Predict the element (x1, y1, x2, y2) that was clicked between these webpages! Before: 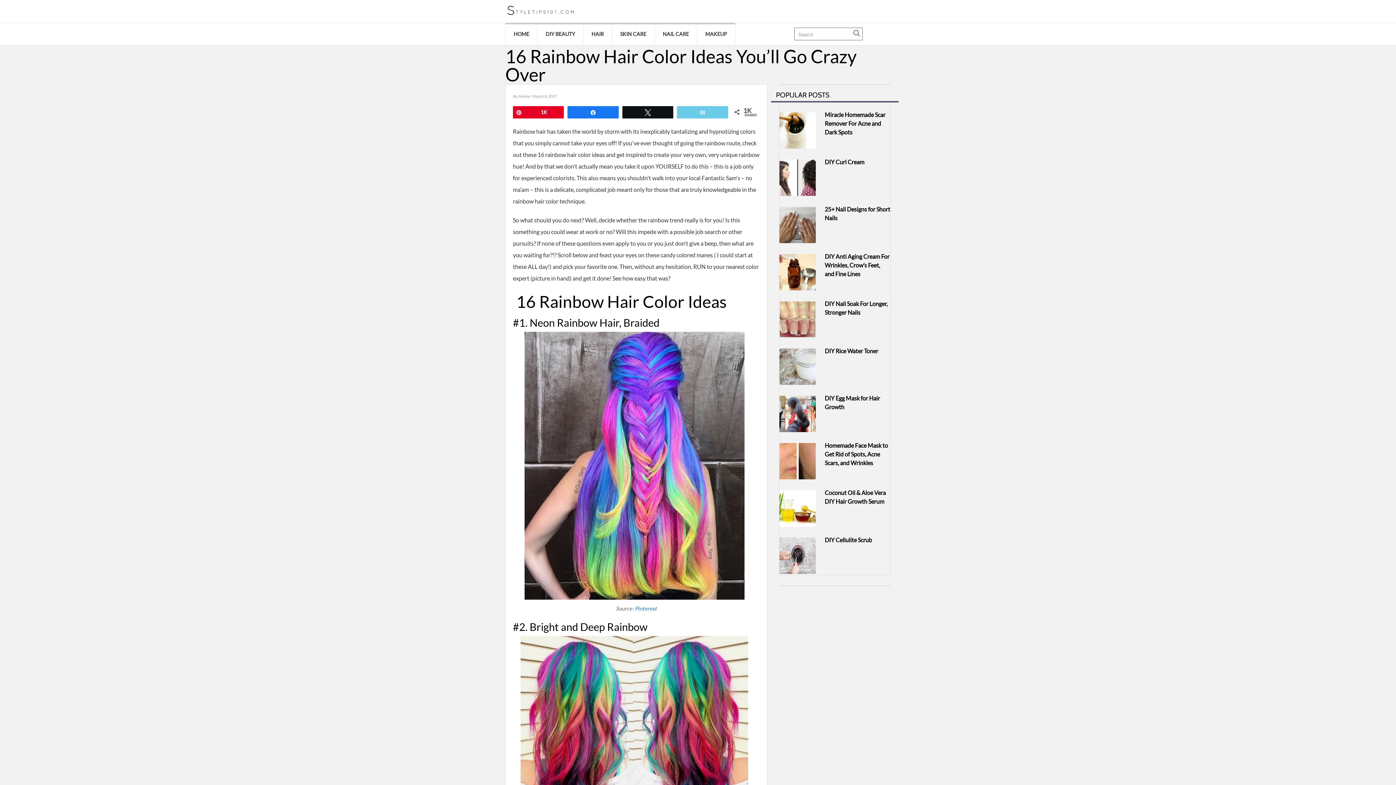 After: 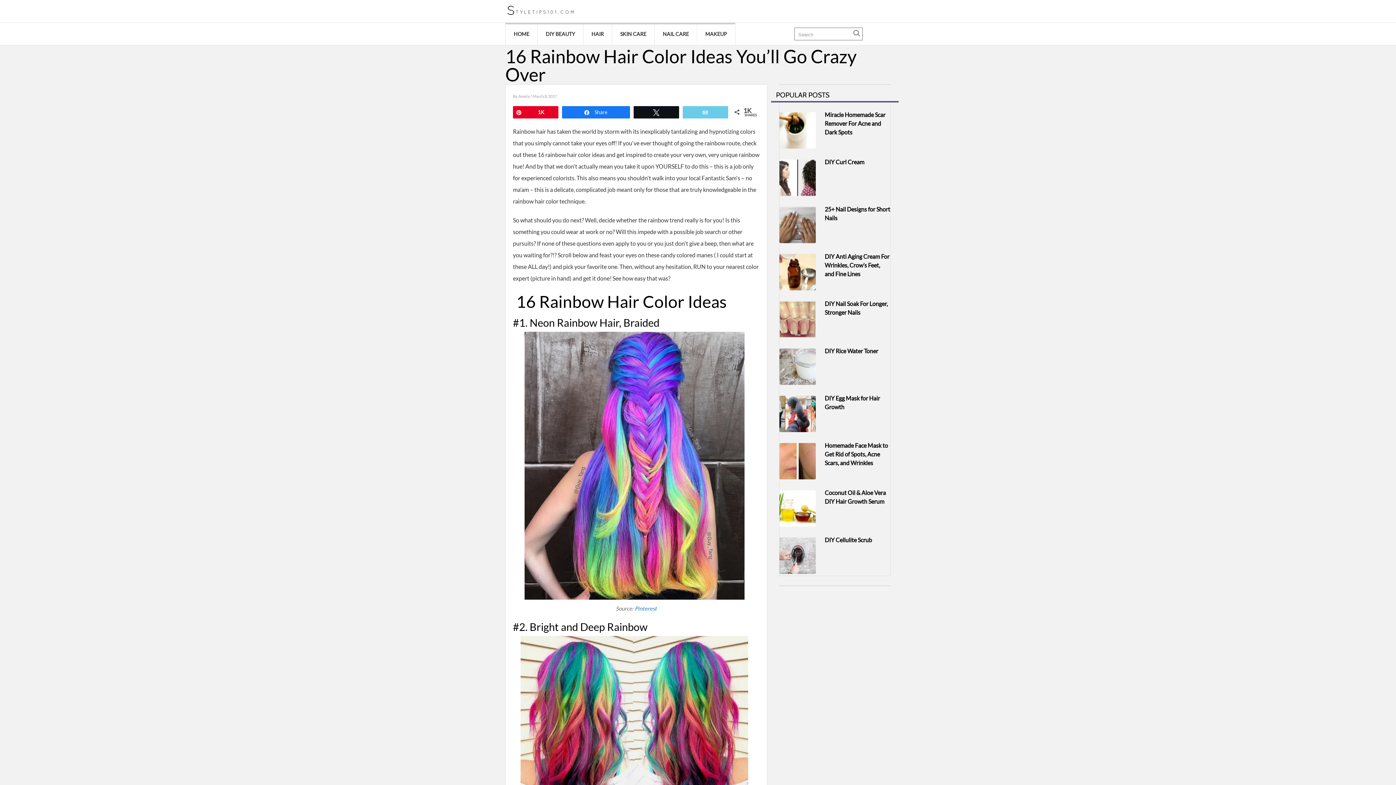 Action: label: Share bbox: (568, 106, 618, 117)